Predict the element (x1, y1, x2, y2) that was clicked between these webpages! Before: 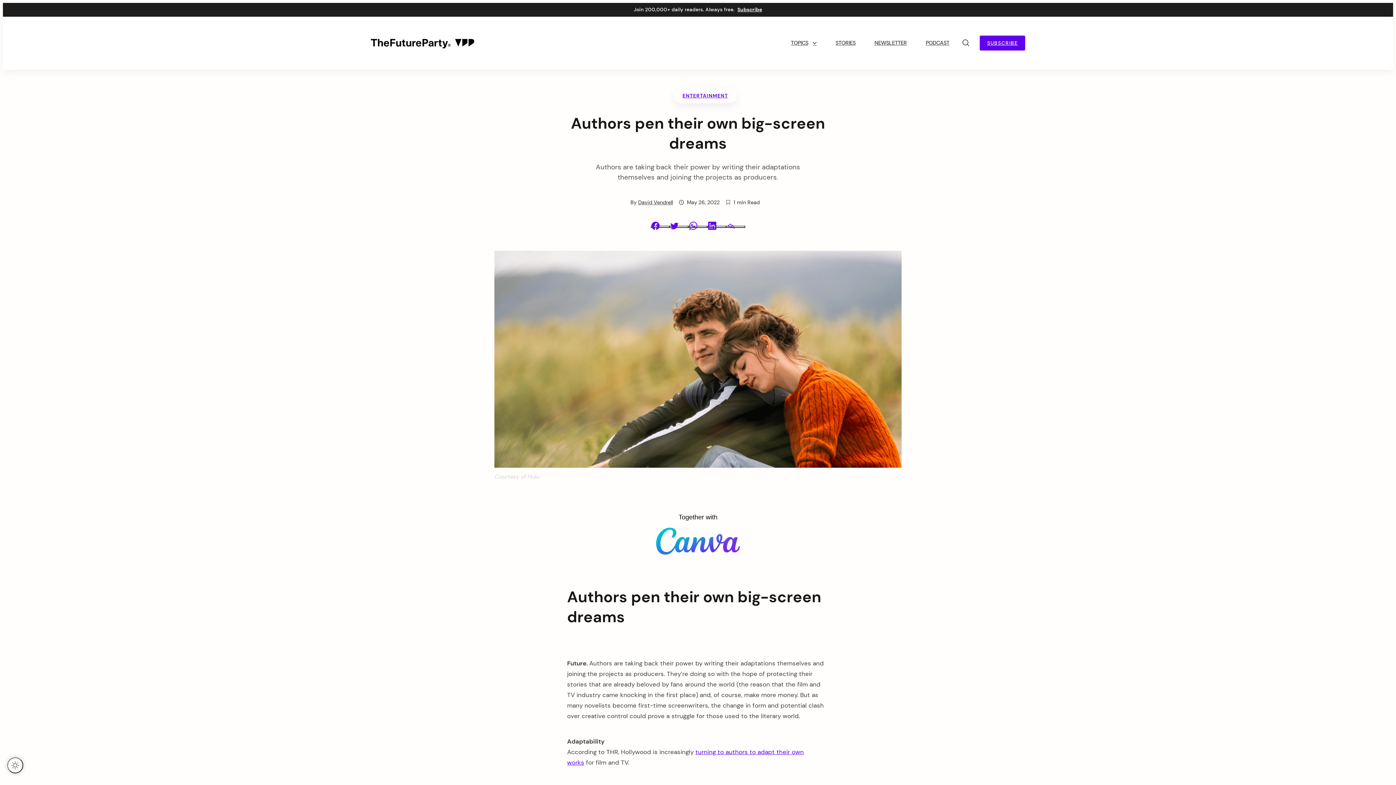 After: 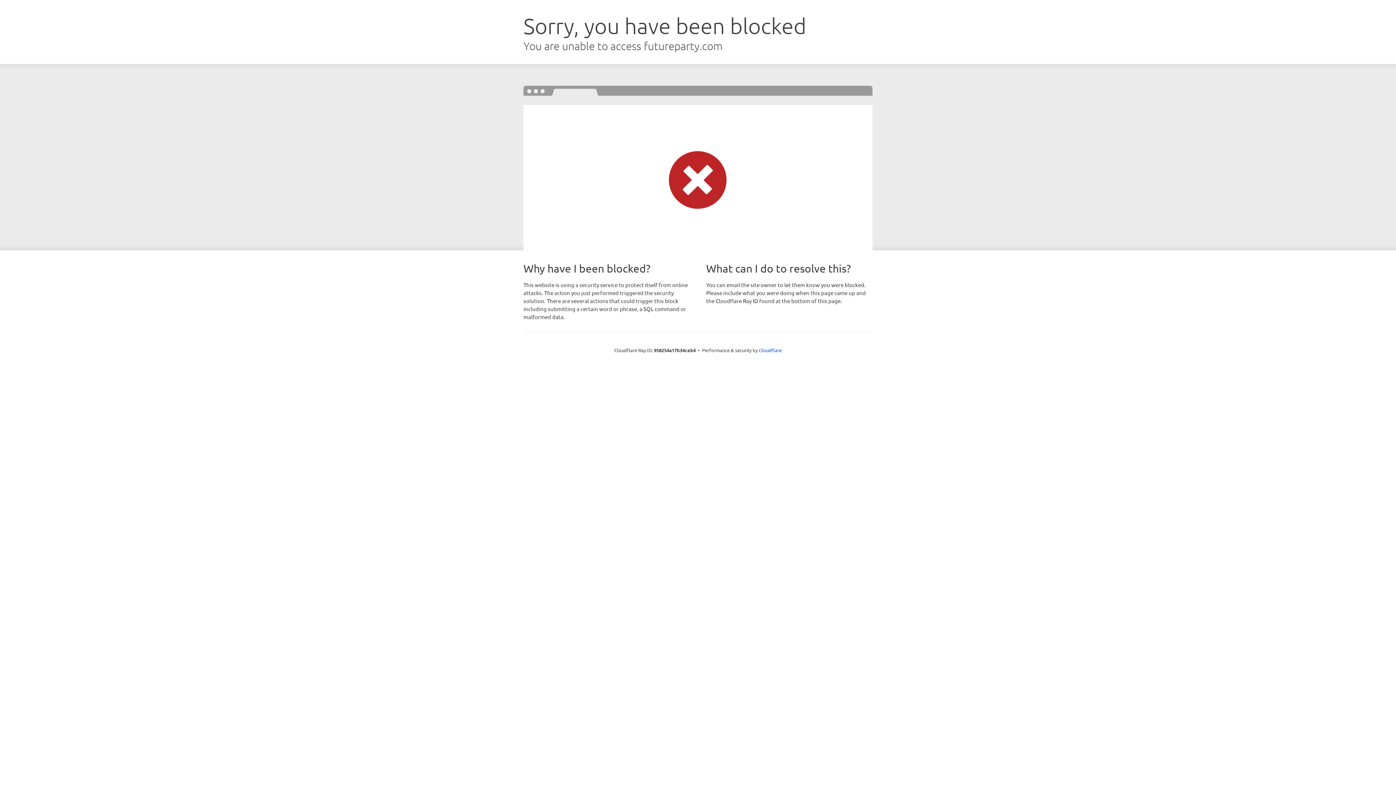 Action: label: TheFutureParty bbox: (370, 34, 474, 51)